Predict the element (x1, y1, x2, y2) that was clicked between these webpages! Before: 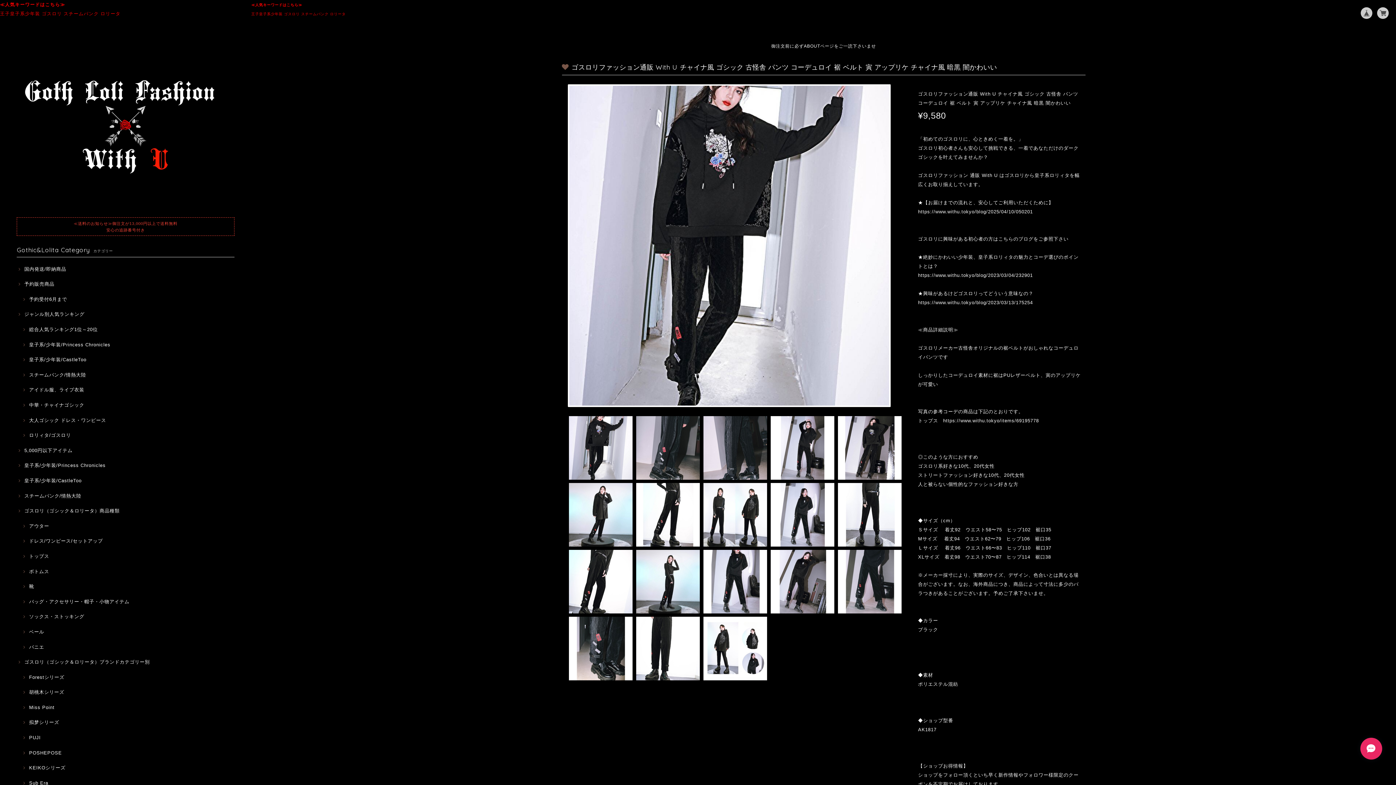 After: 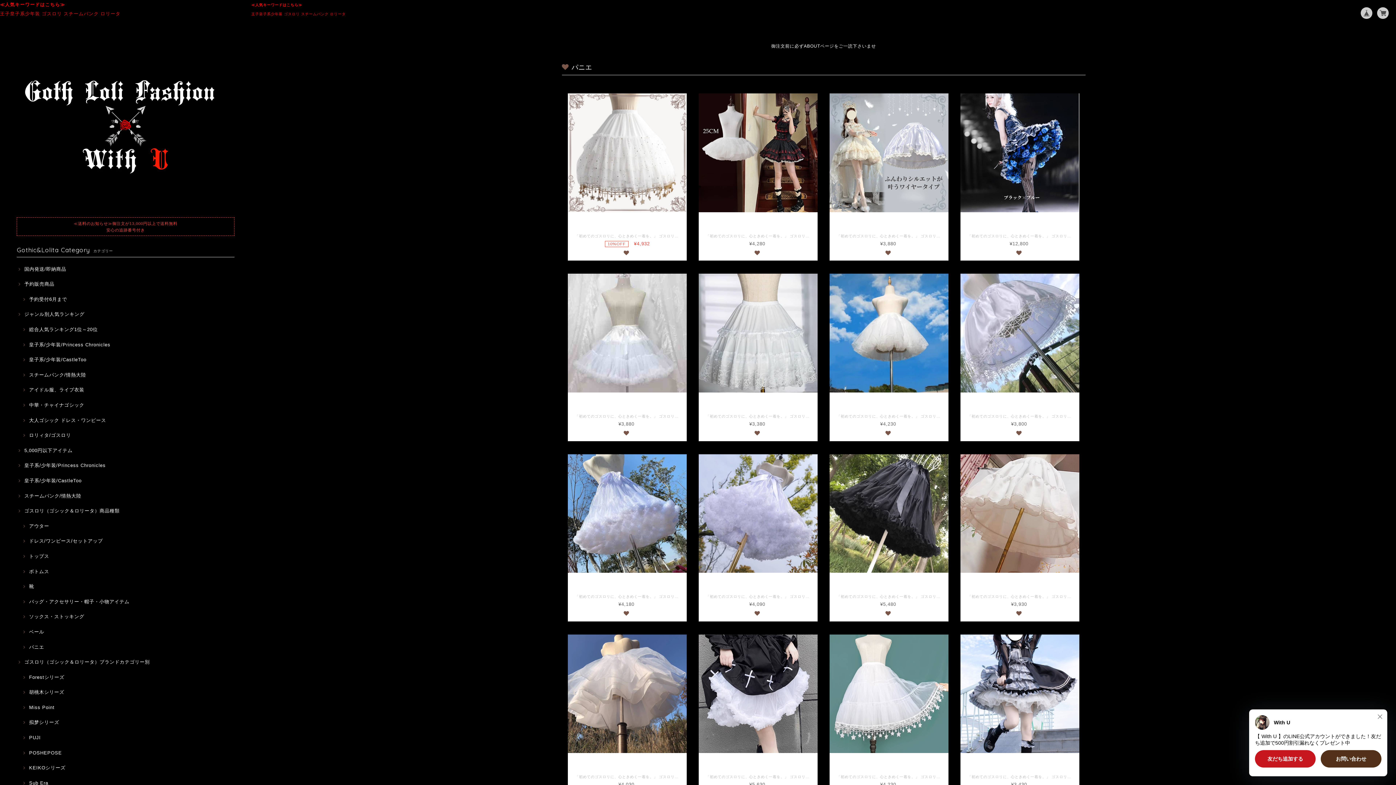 Action: bbox: (21, 644, 44, 650) label: パニエ